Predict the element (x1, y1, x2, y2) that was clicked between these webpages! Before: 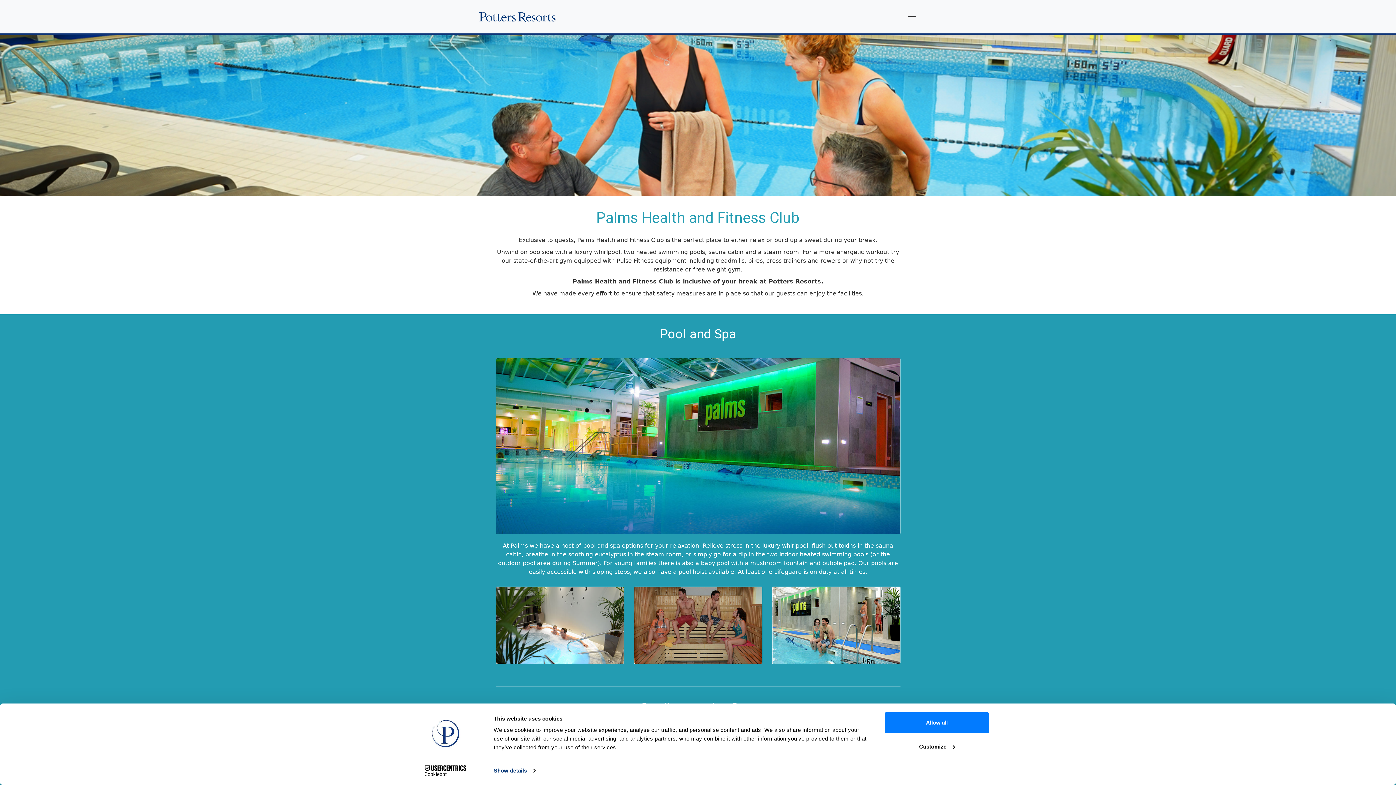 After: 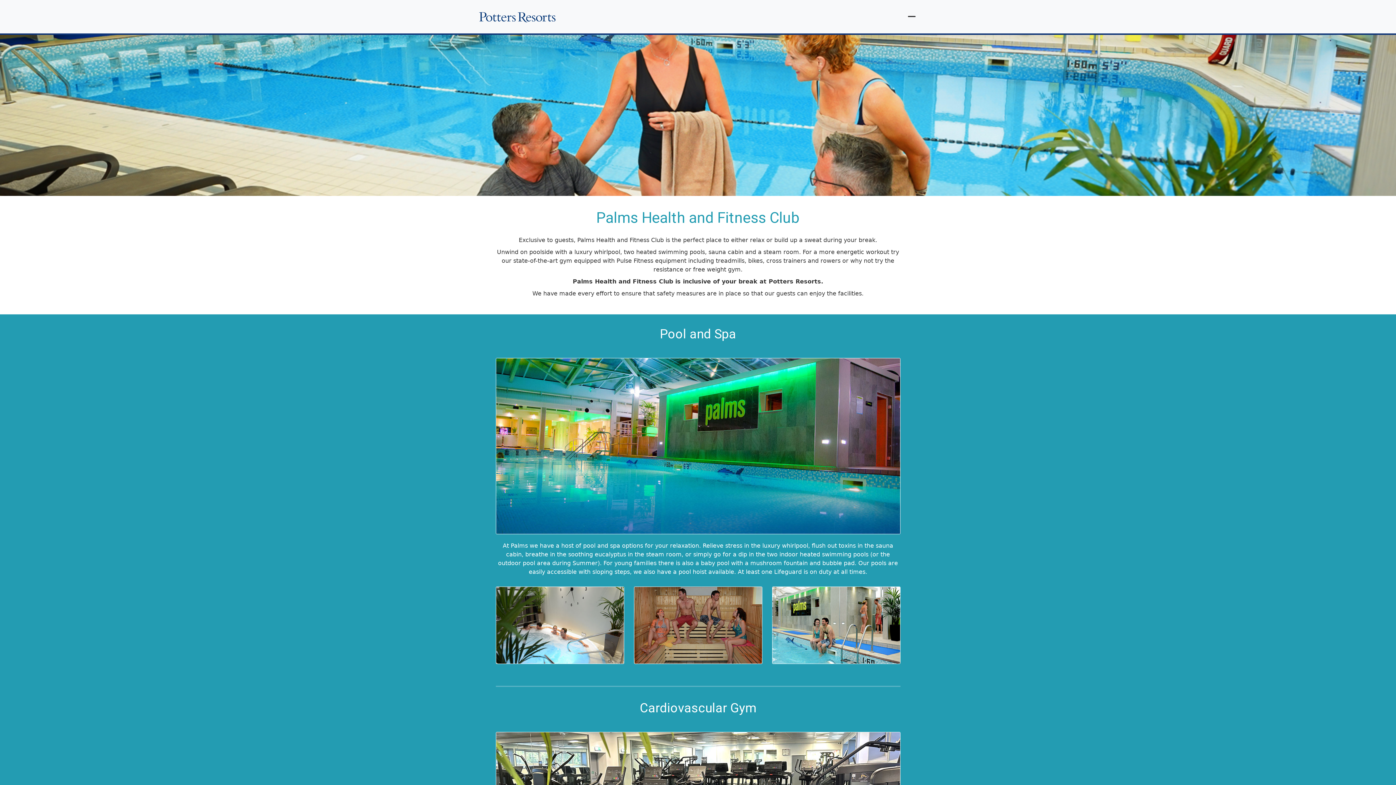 Action: bbox: (885, 712, 989, 733) label: Allow all